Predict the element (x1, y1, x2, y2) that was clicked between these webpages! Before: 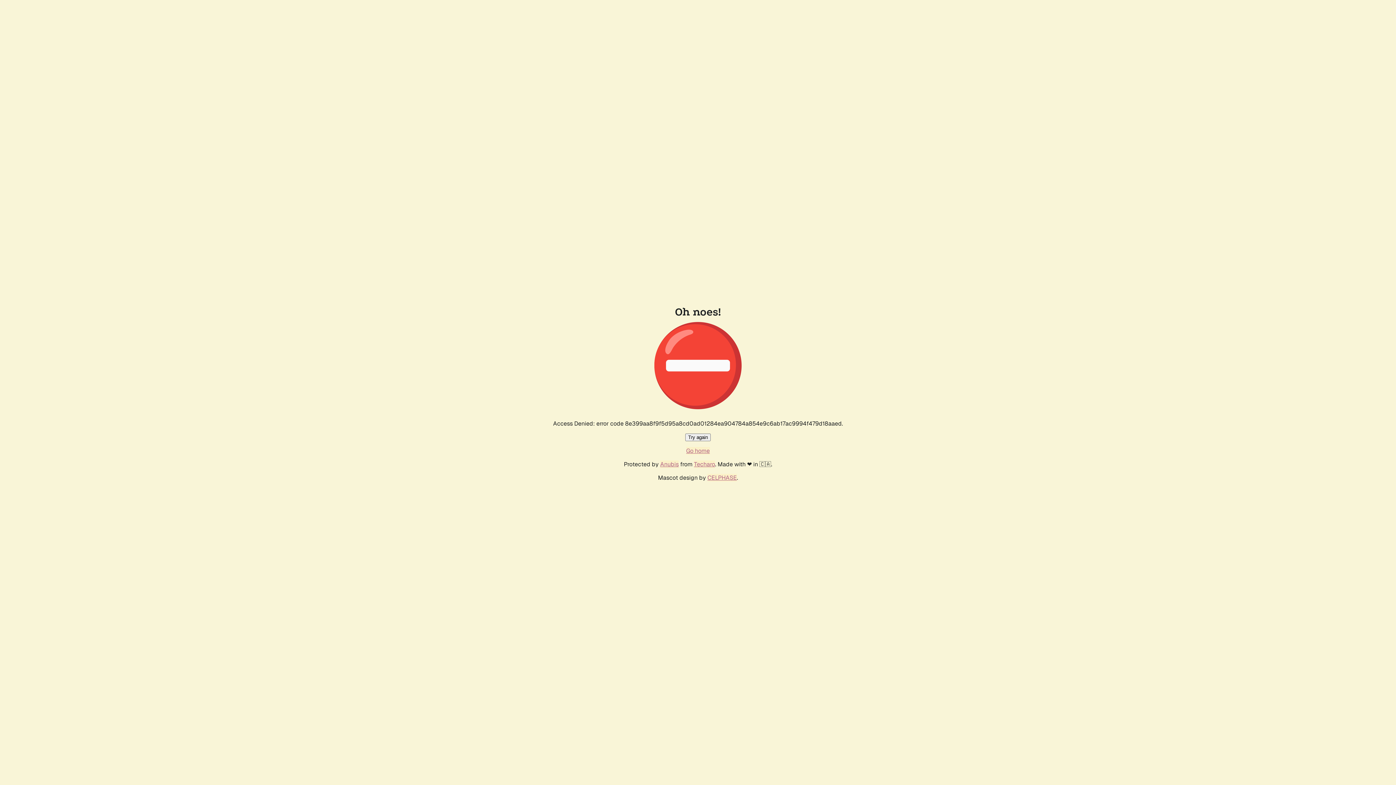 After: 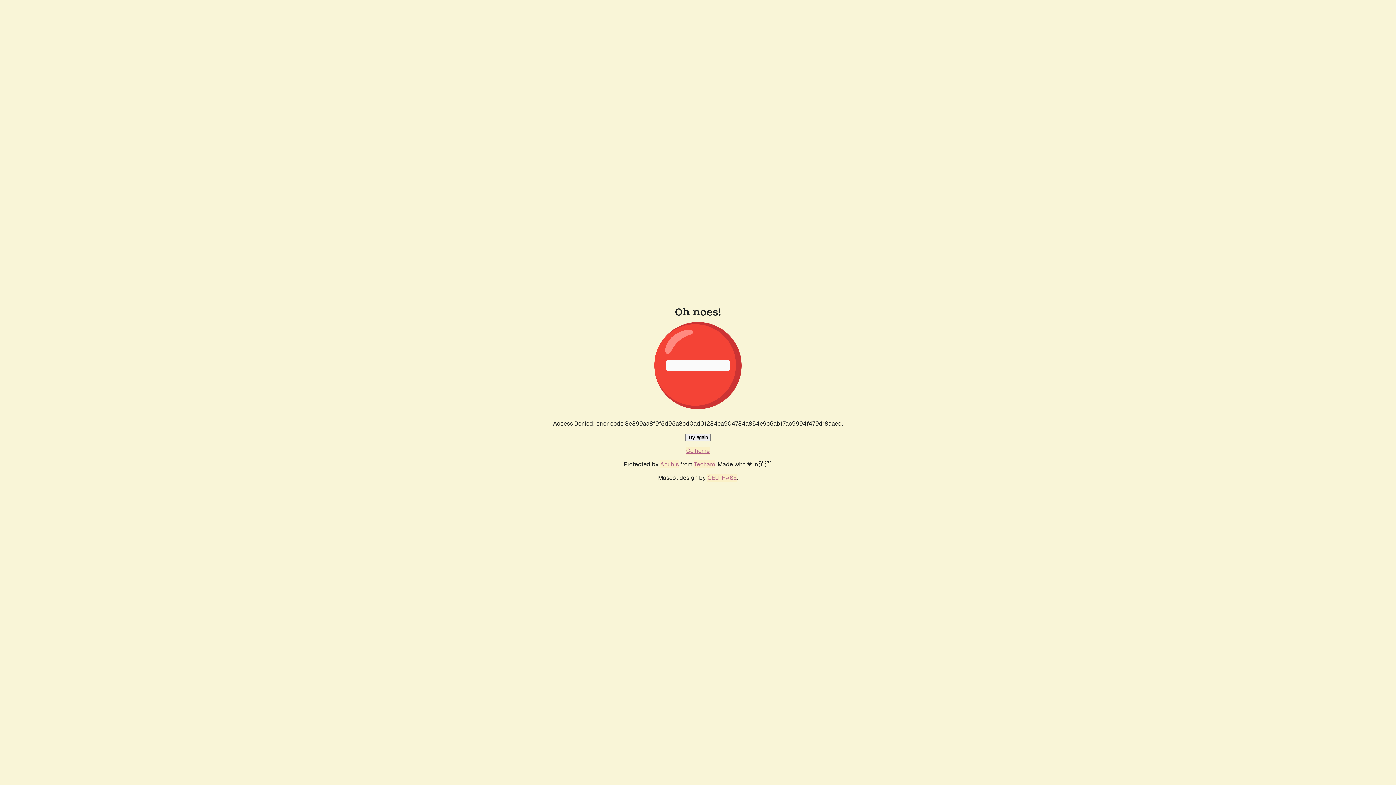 Action: bbox: (685, 433, 710, 441) label: Try again